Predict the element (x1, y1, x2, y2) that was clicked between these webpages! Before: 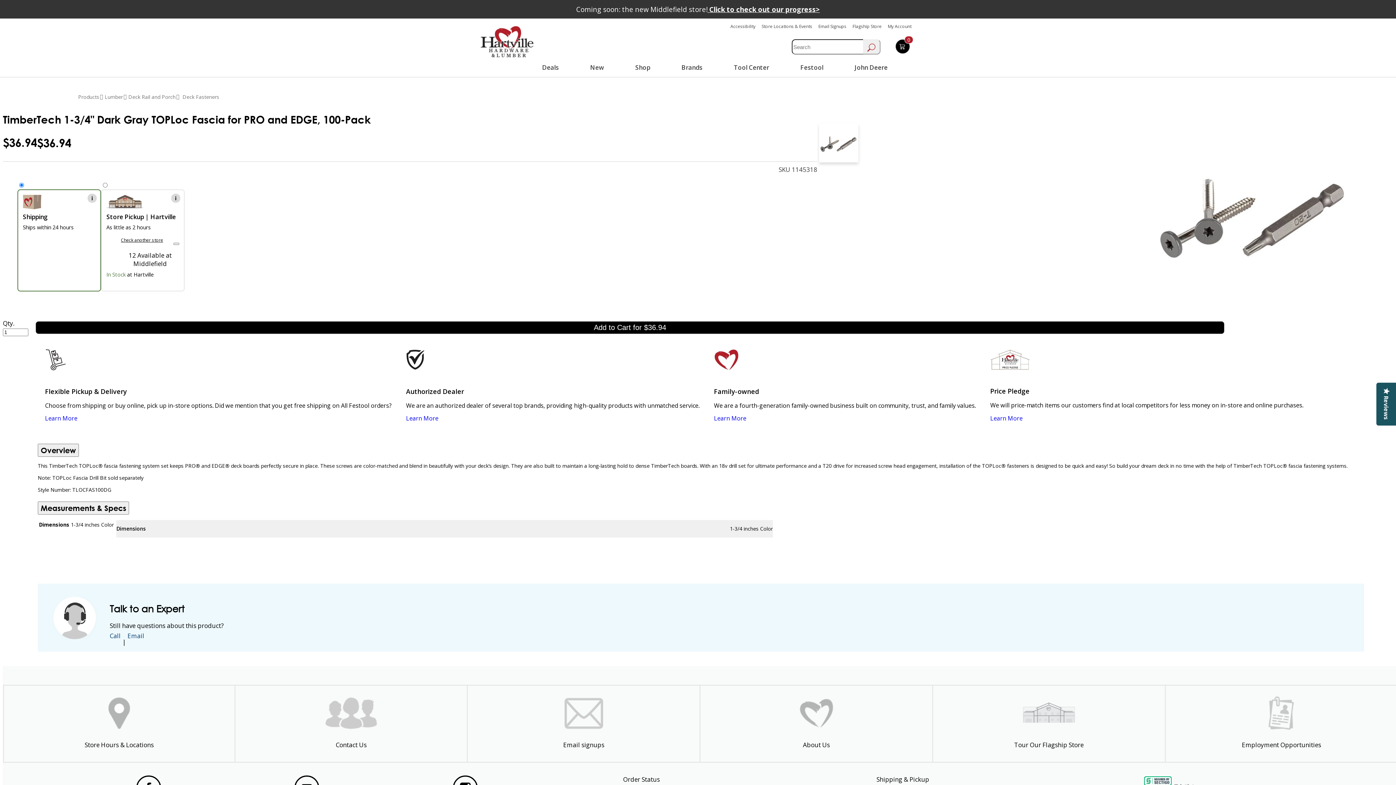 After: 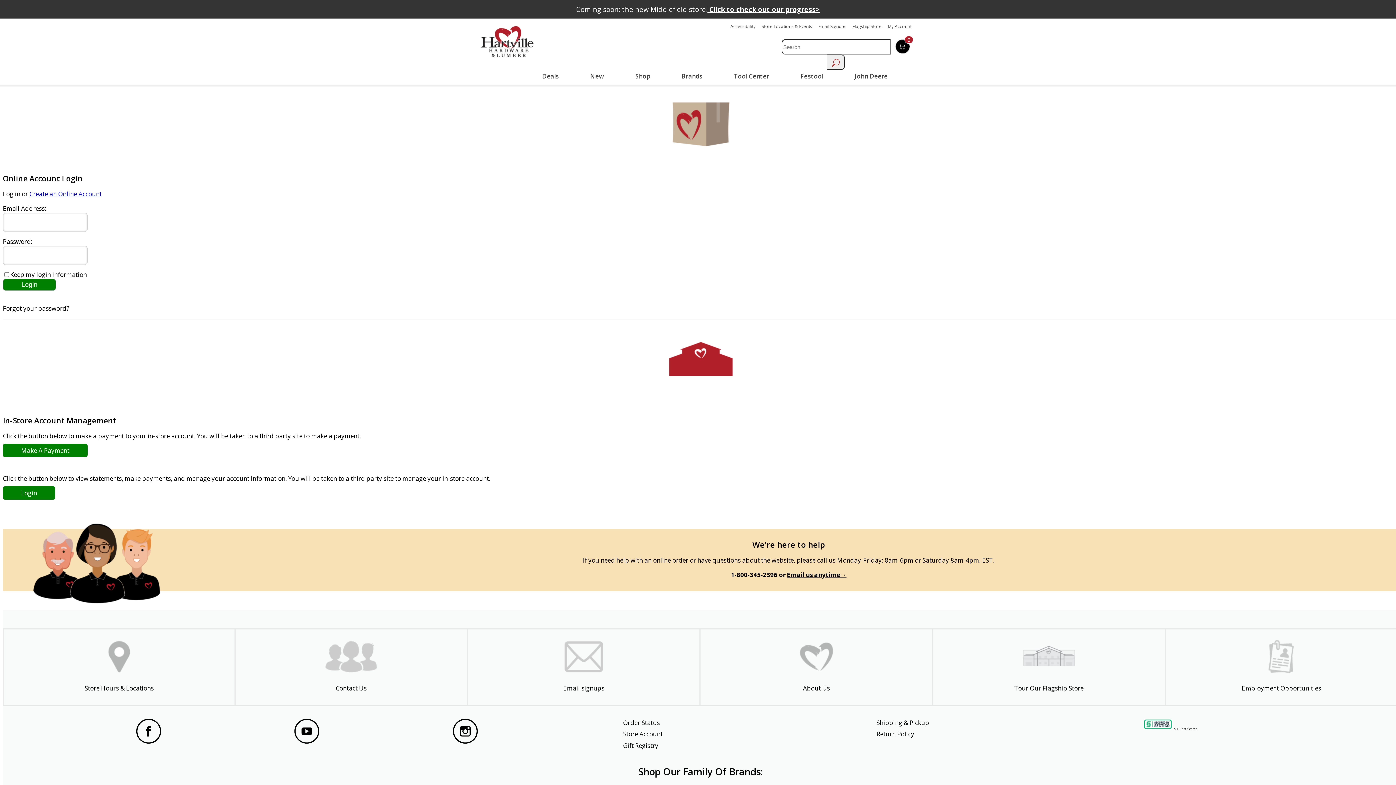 Action: label: My Account bbox: (888, 23, 911, 29)